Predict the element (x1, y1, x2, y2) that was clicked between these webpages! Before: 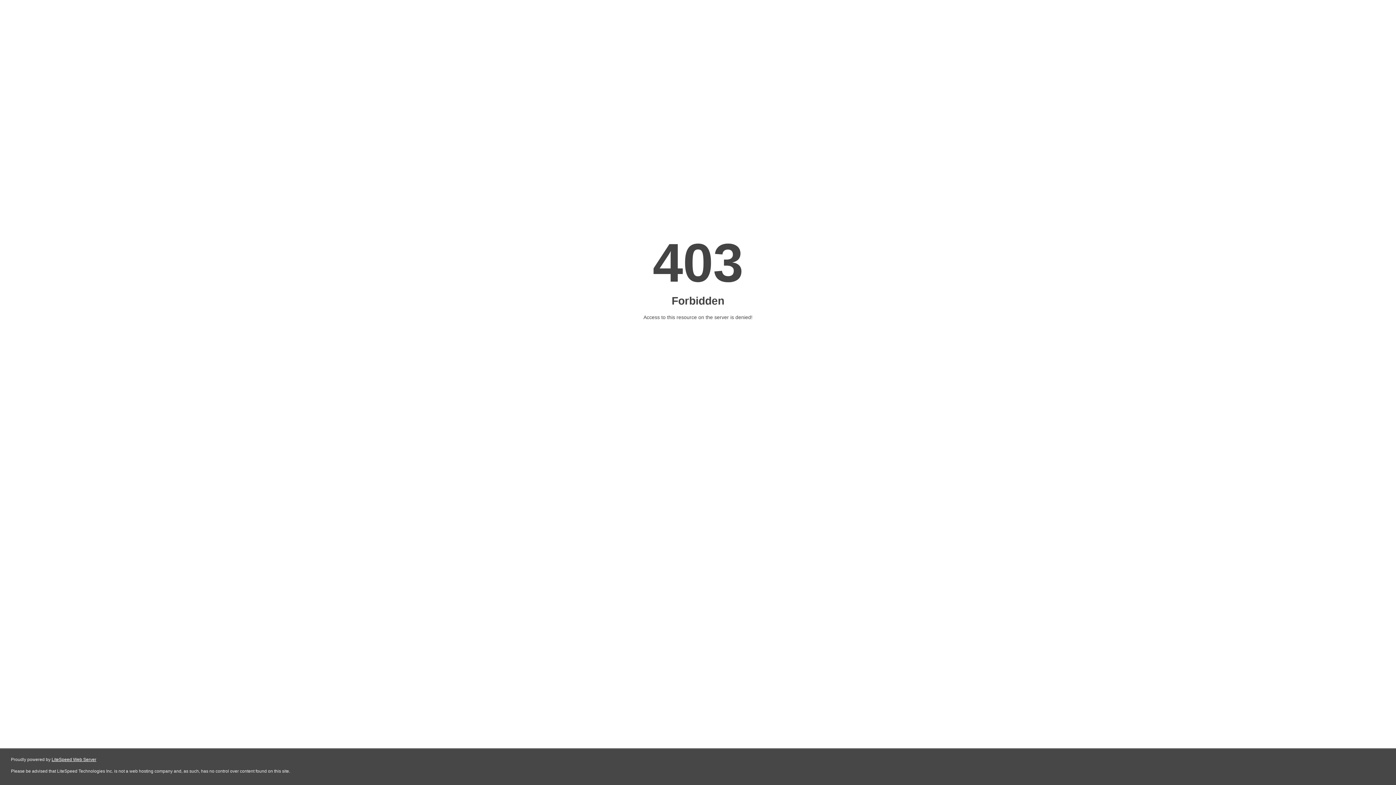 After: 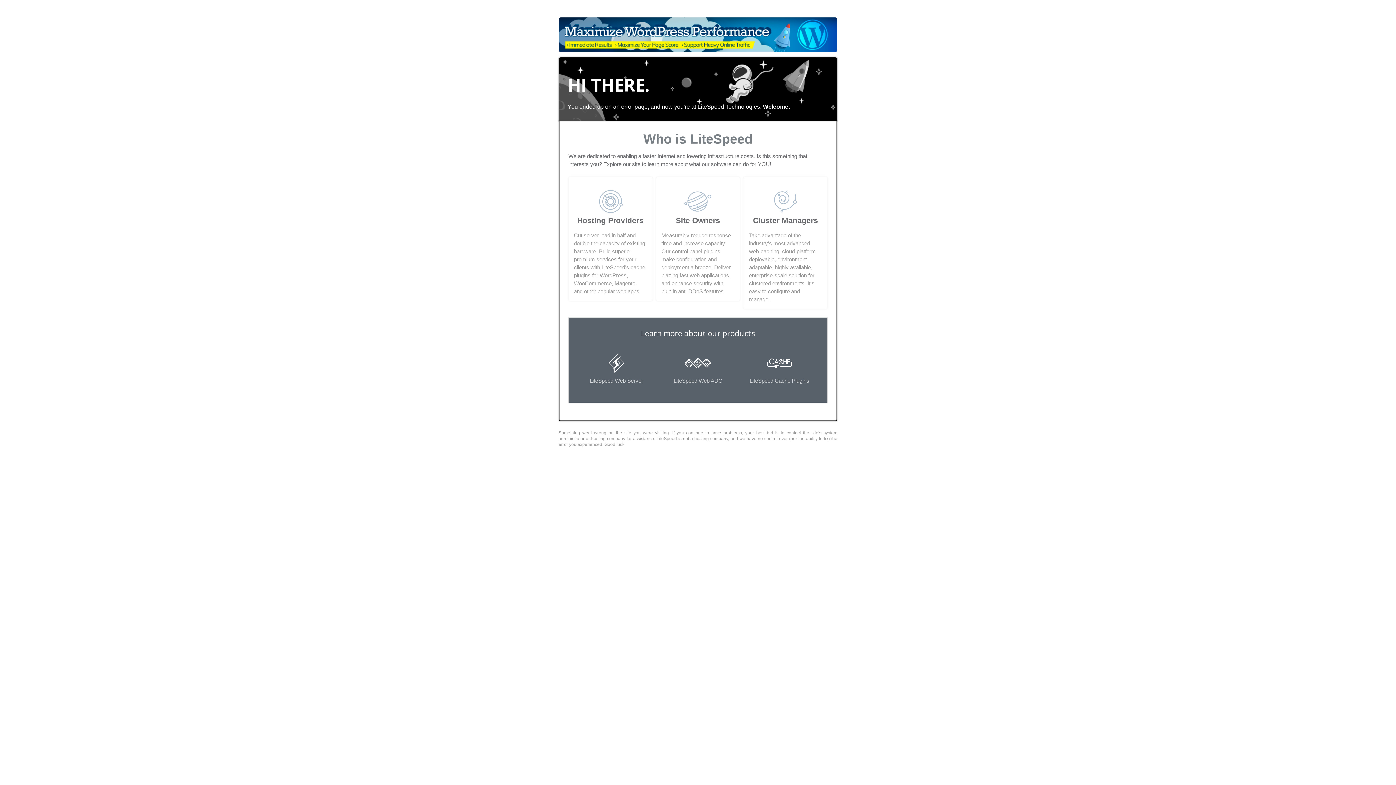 Action: label: LiteSpeed Web Server bbox: (51, 757, 96, 762)